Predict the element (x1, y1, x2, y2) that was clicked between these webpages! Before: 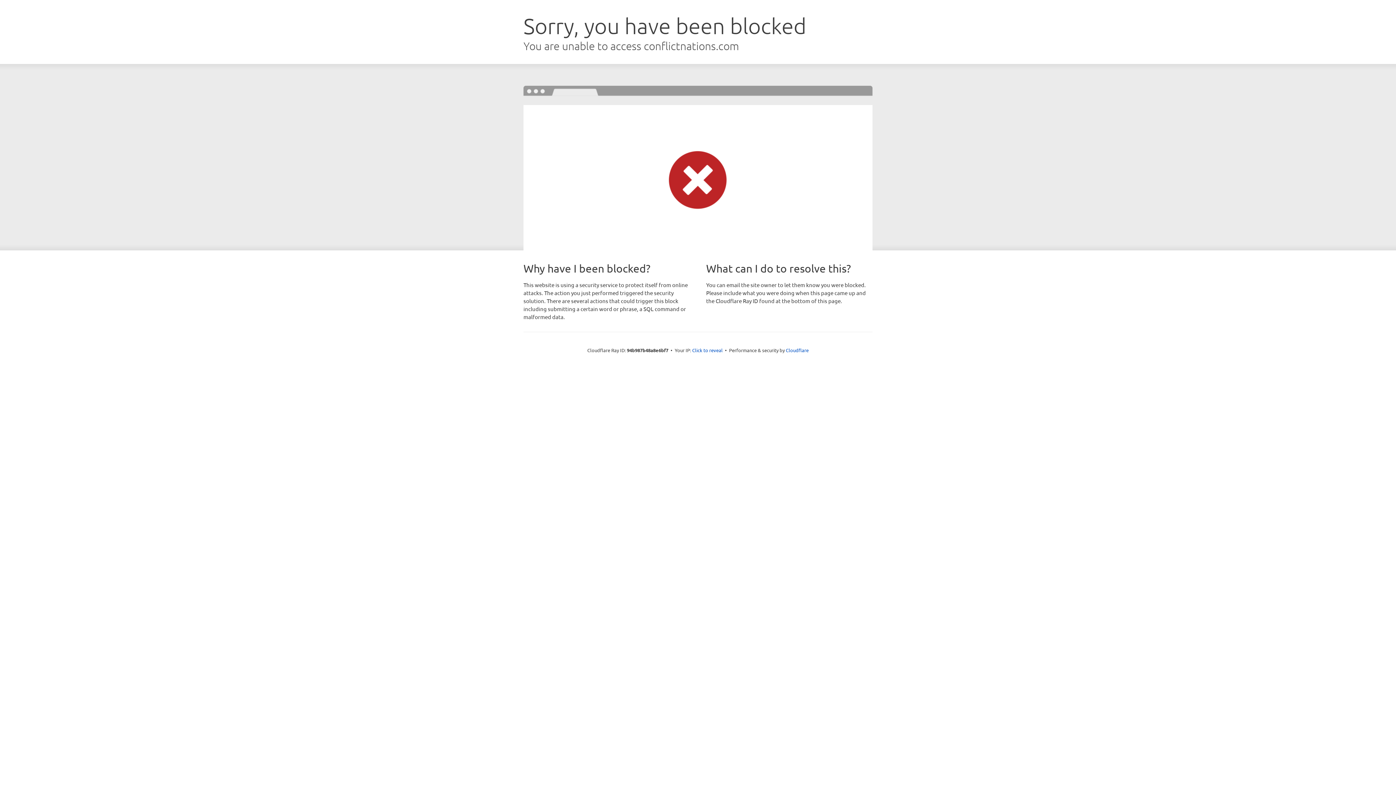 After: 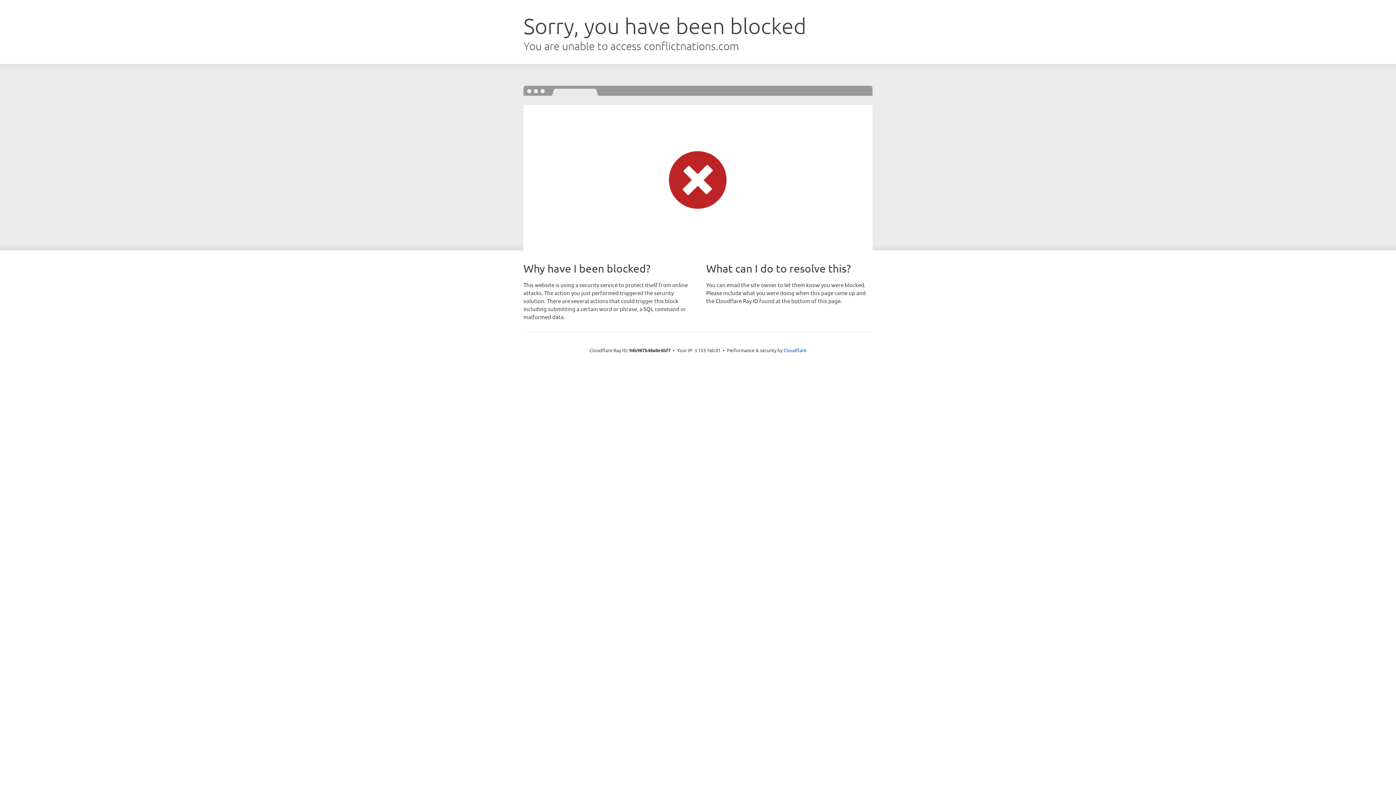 Action: label: Click to reveal bbox: (692, 346, 722, 353)